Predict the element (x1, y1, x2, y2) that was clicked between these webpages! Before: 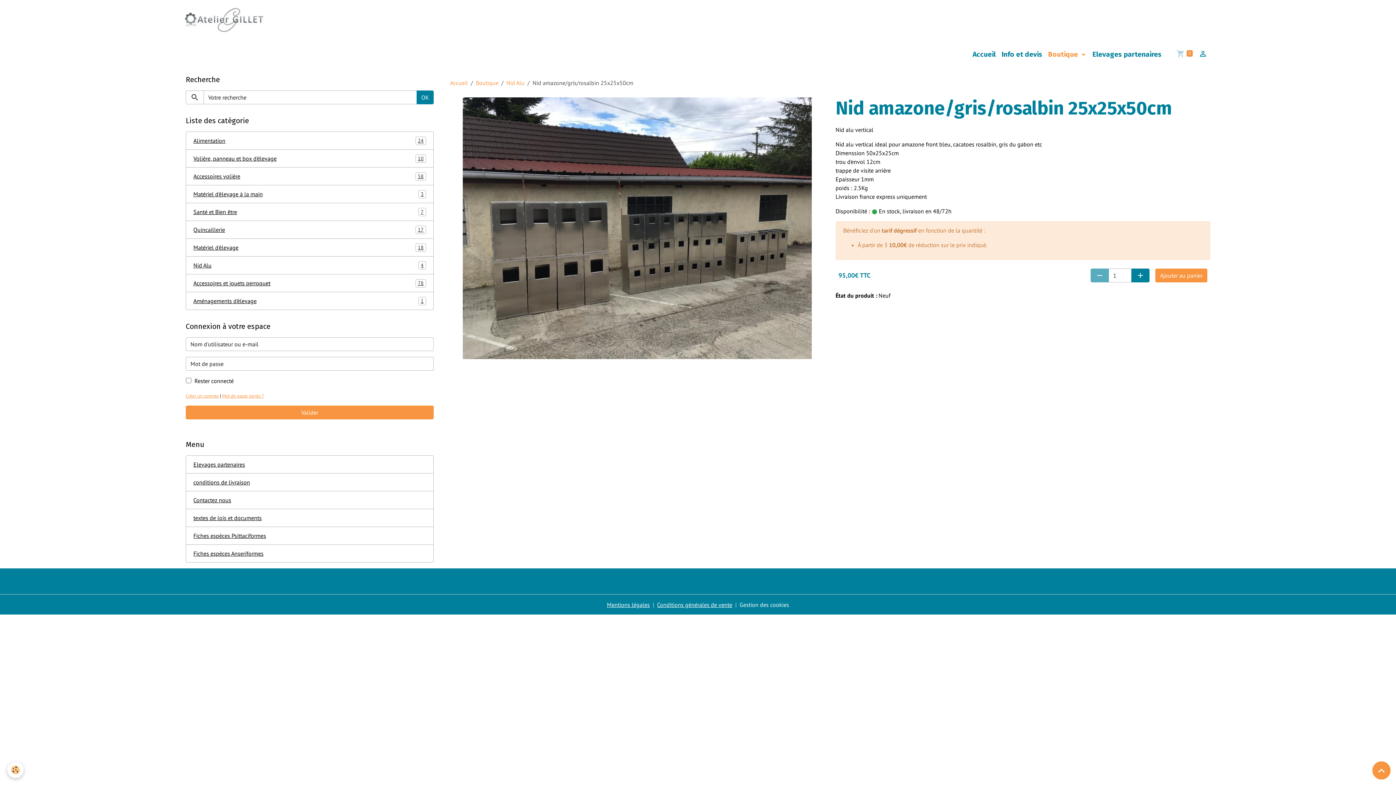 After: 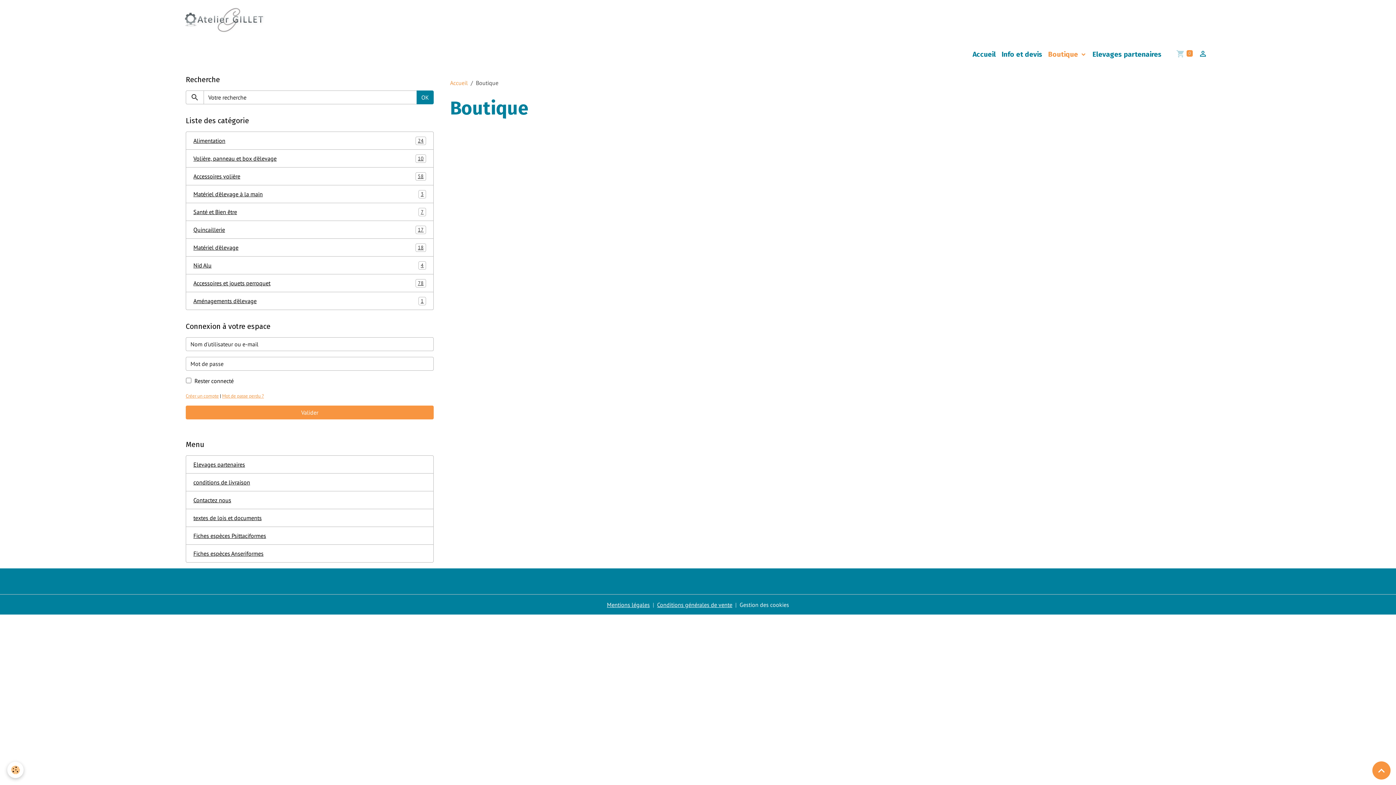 Action: bbox: (476, 79, 498, 86) label: Boutique